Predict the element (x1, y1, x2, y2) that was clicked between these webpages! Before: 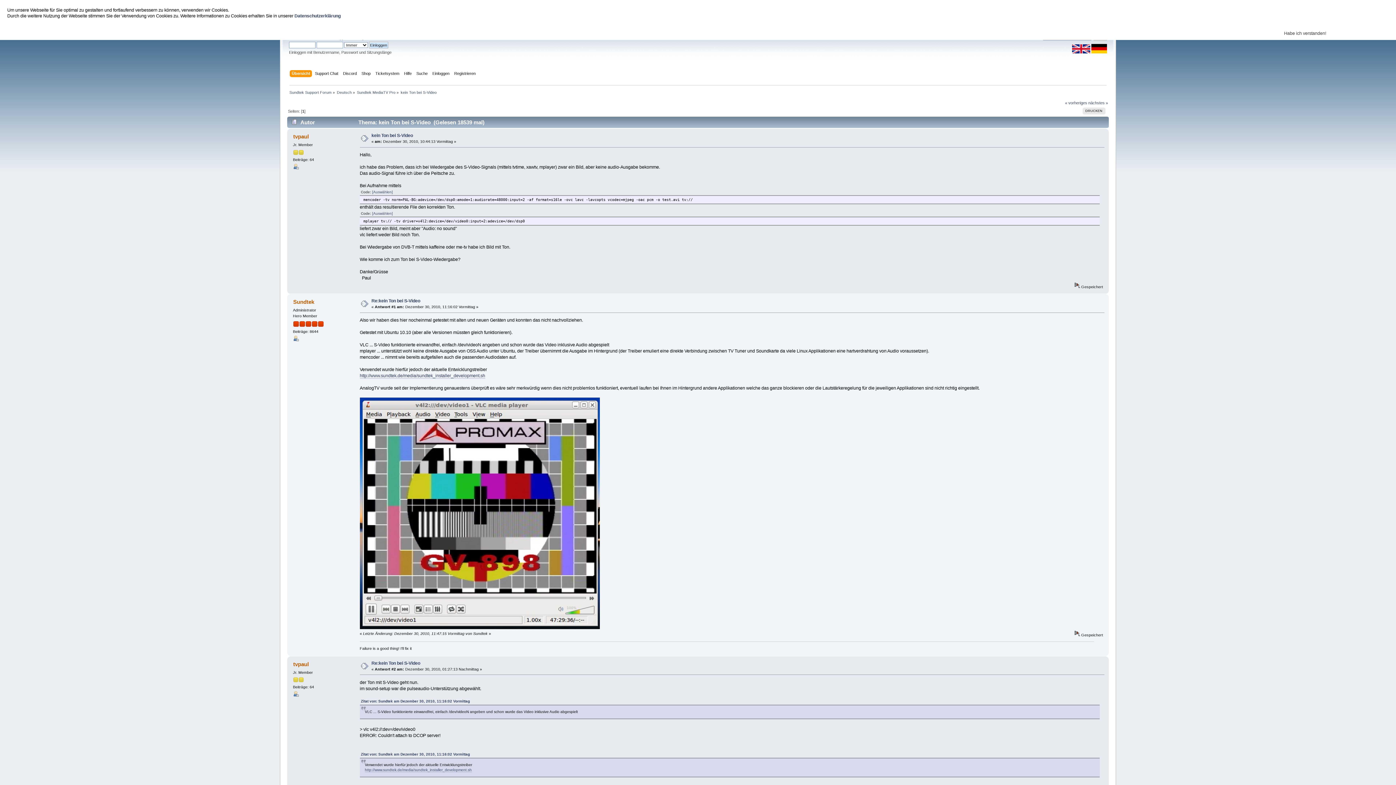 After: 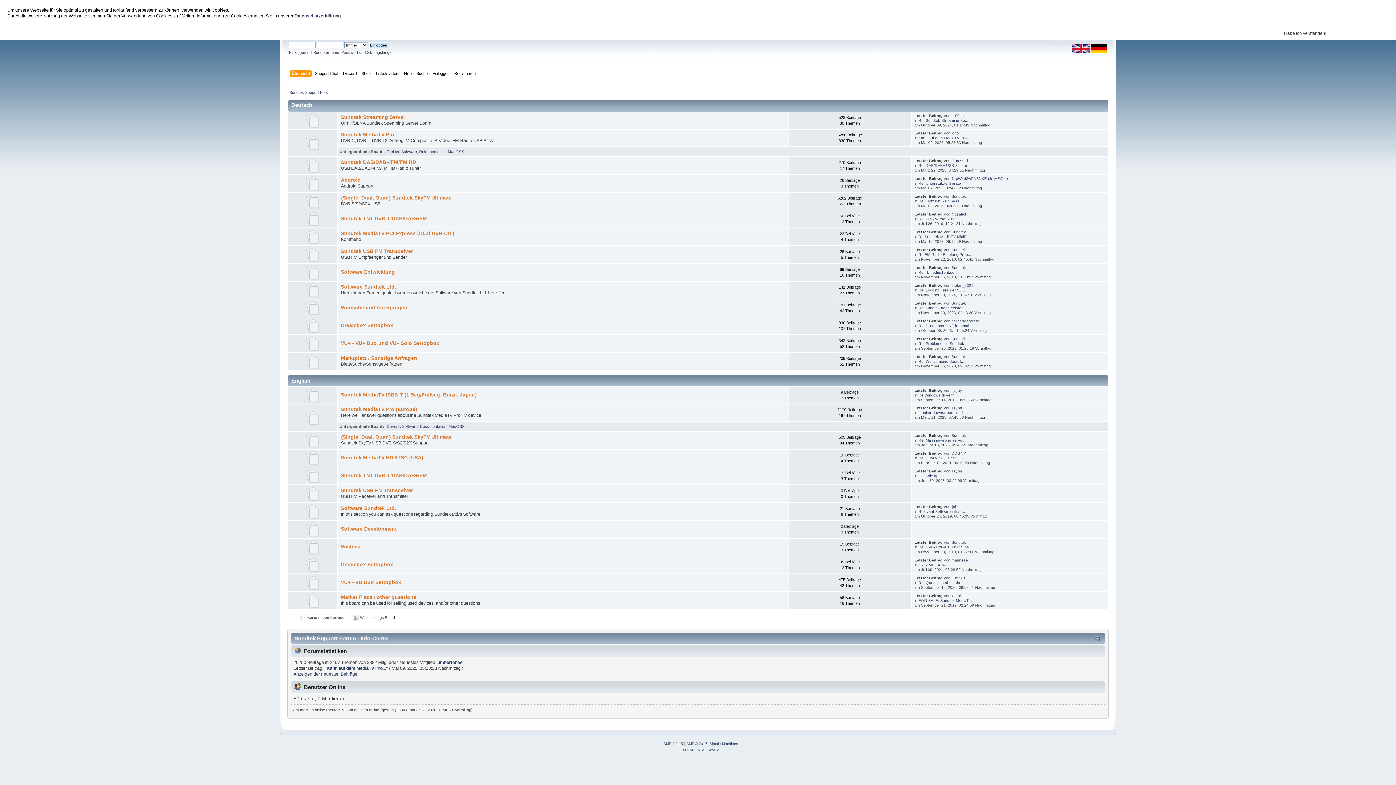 Action: bbox: (336, 90, 351, 94) label: Deutsch